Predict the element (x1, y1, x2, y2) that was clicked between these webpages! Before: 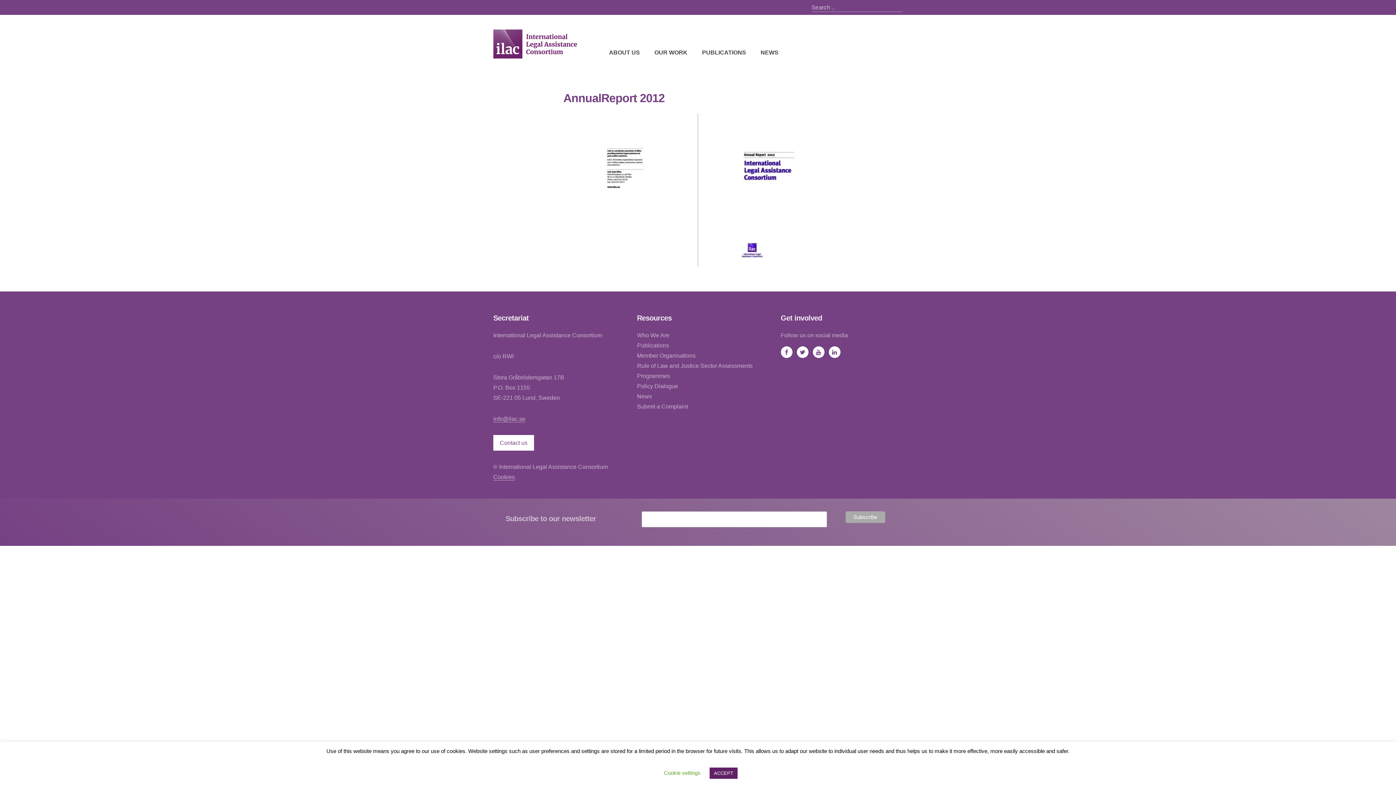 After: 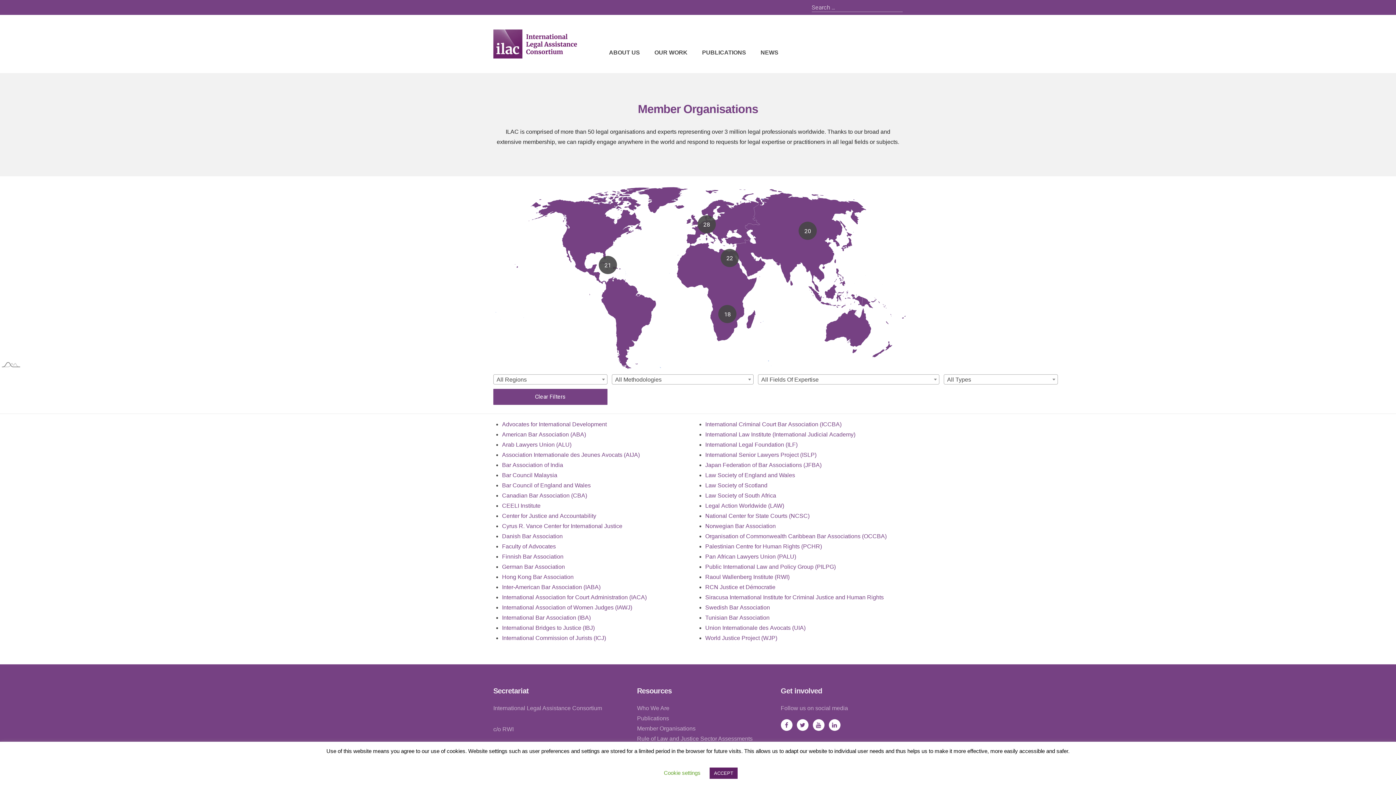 Action: label: Member Organisations bbox: (637, 352, 695, 358)